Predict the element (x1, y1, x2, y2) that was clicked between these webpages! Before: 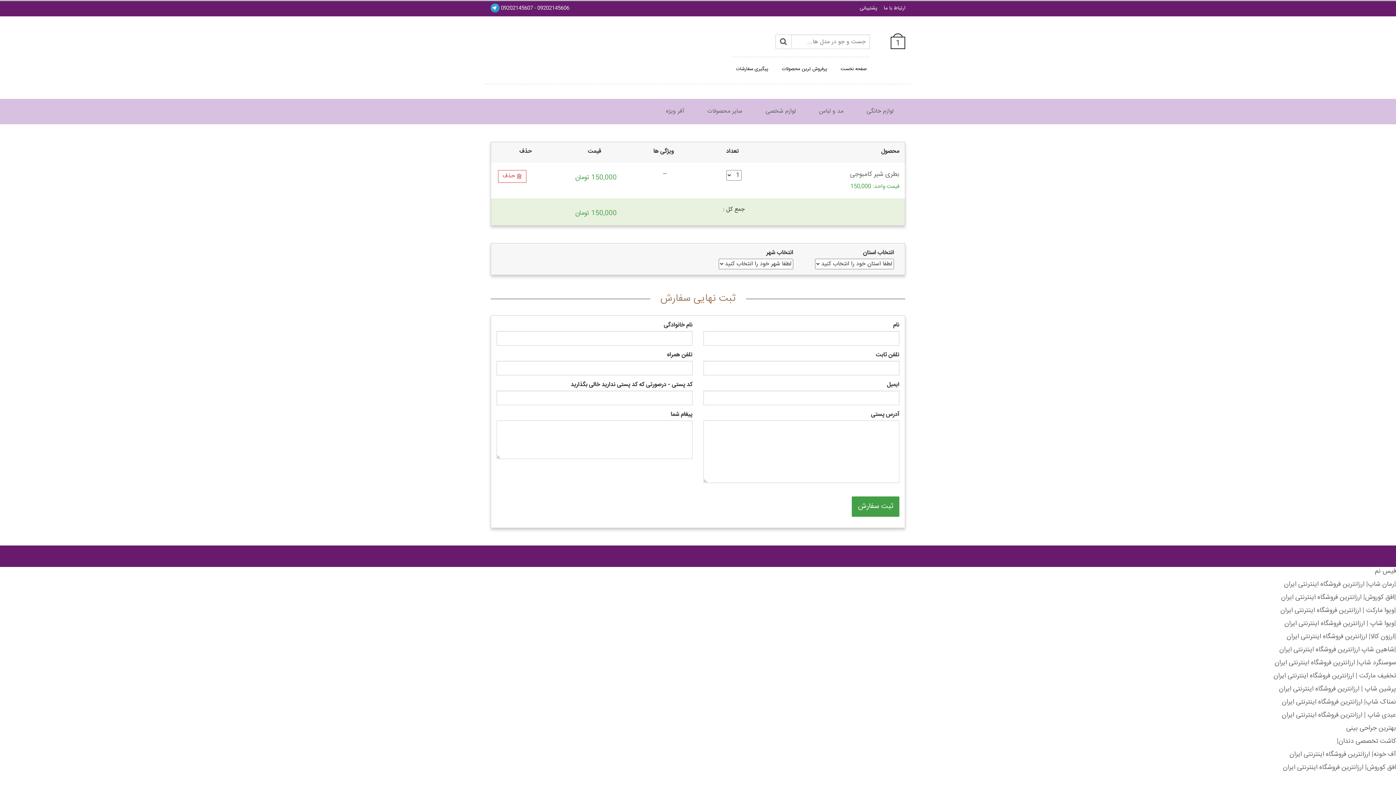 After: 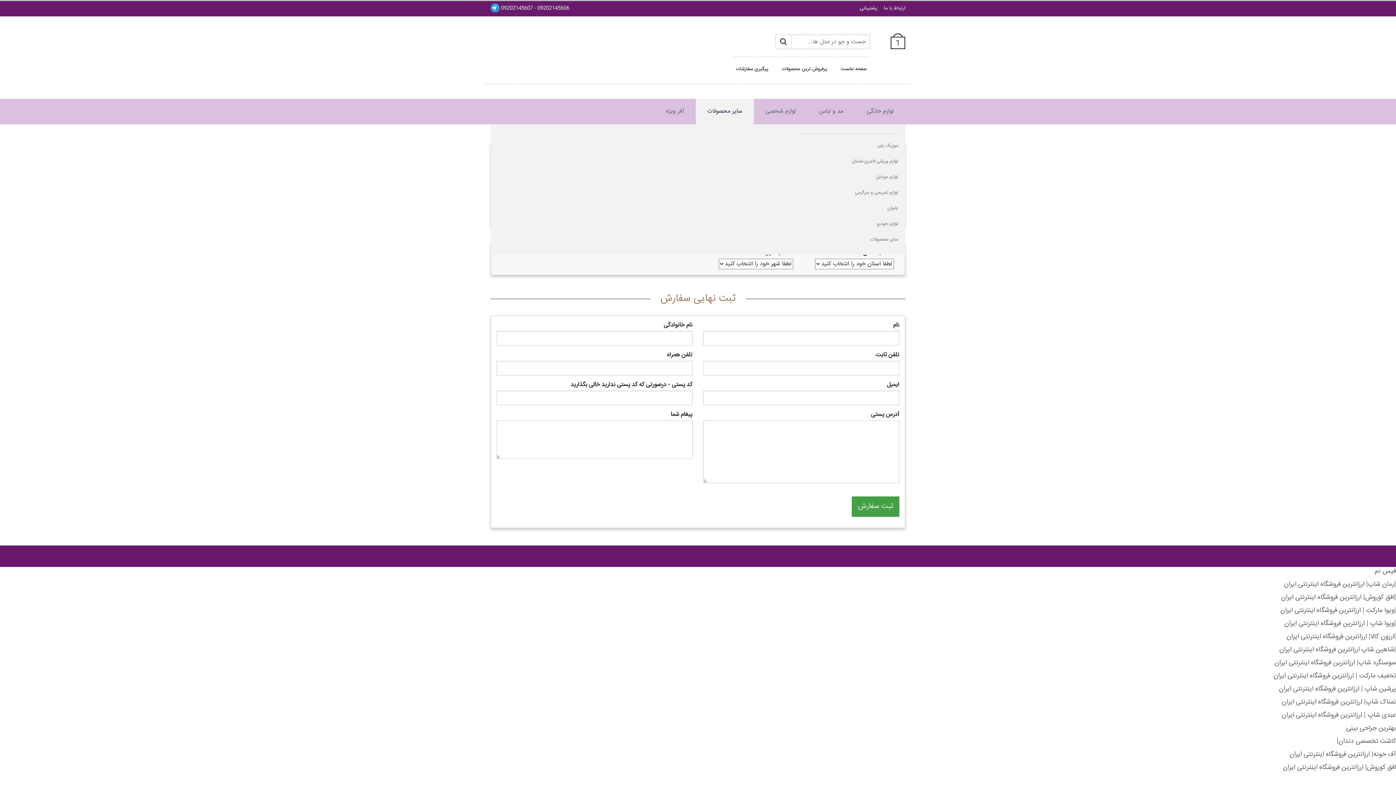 Action: bbox: (696, 98, 754, 124) label: سایر محصولات